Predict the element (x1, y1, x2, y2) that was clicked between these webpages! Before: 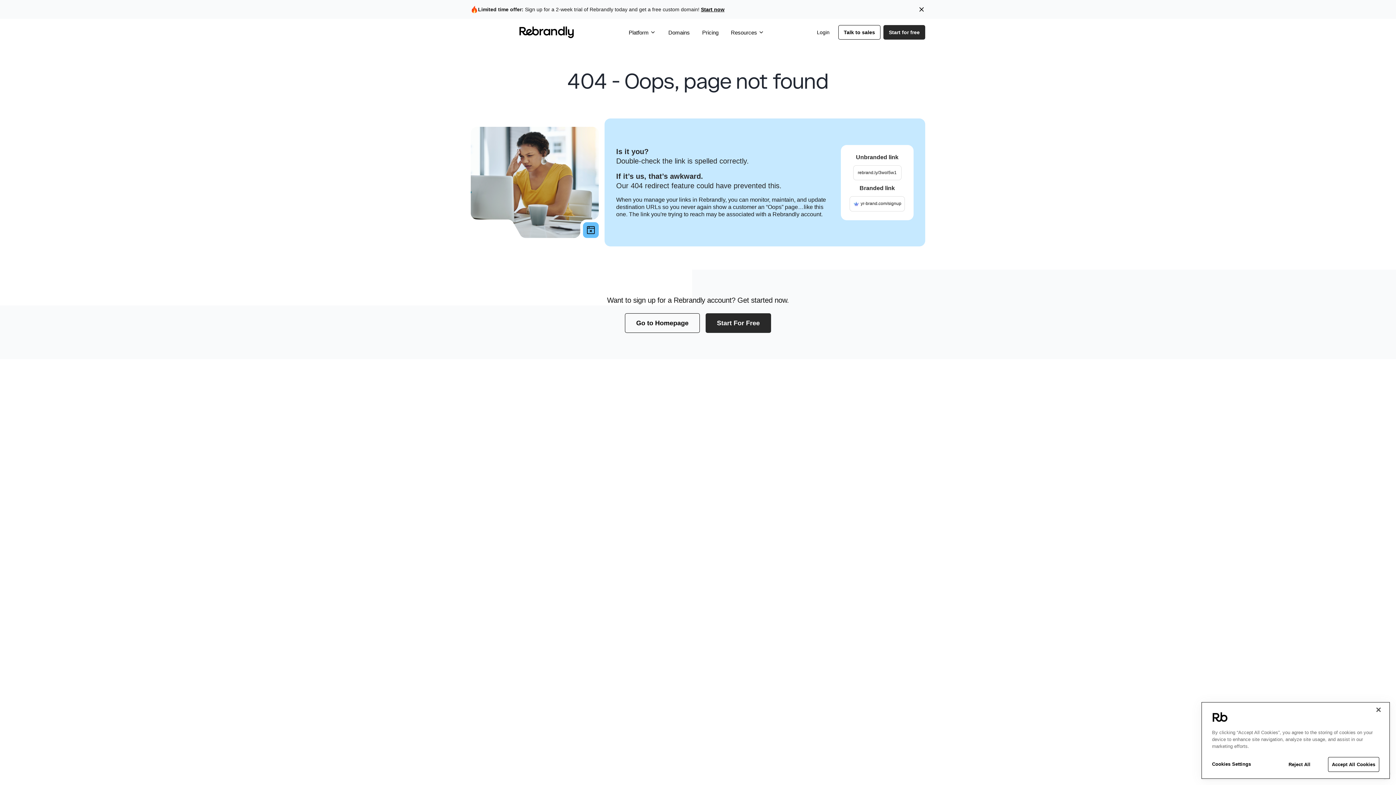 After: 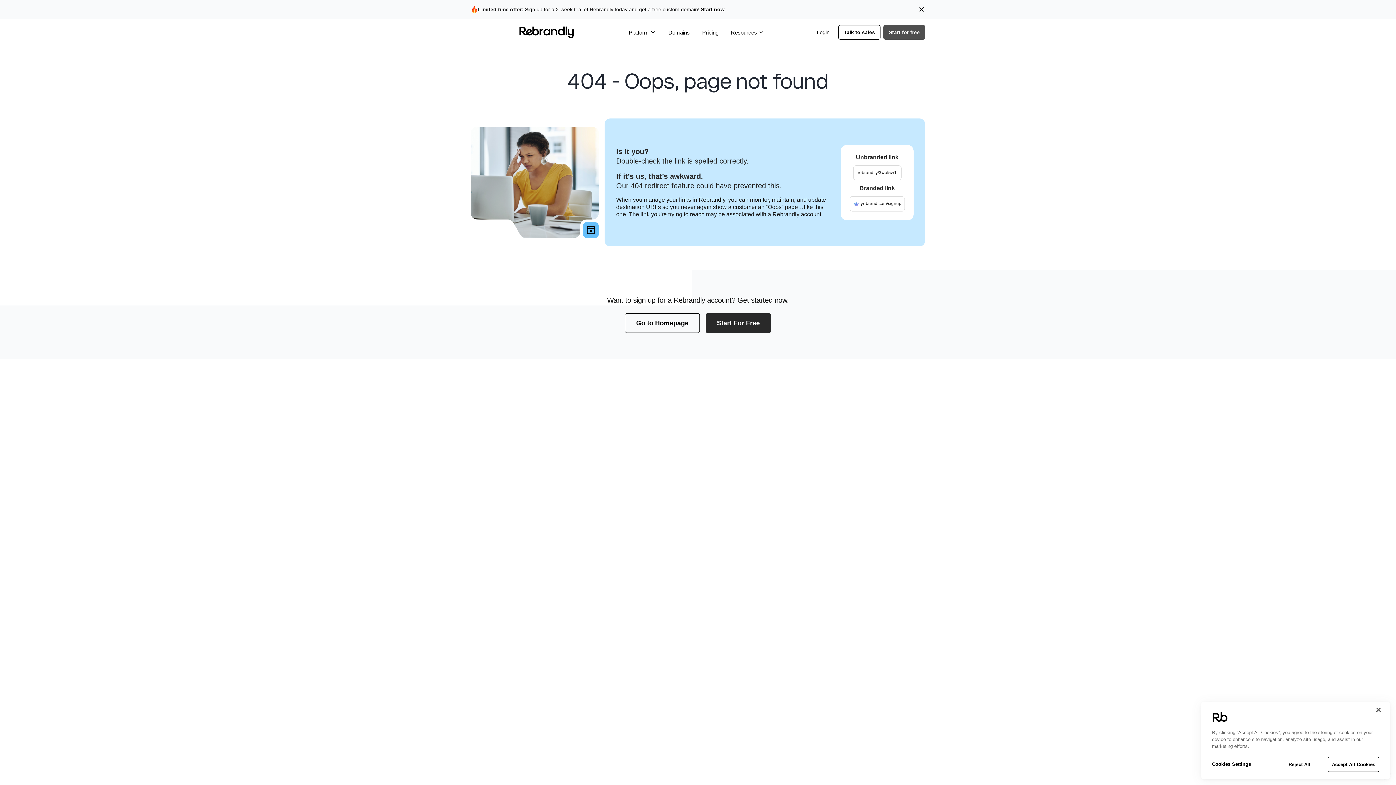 Action: bbox: (883, 25, 925, 39) label: Start for free